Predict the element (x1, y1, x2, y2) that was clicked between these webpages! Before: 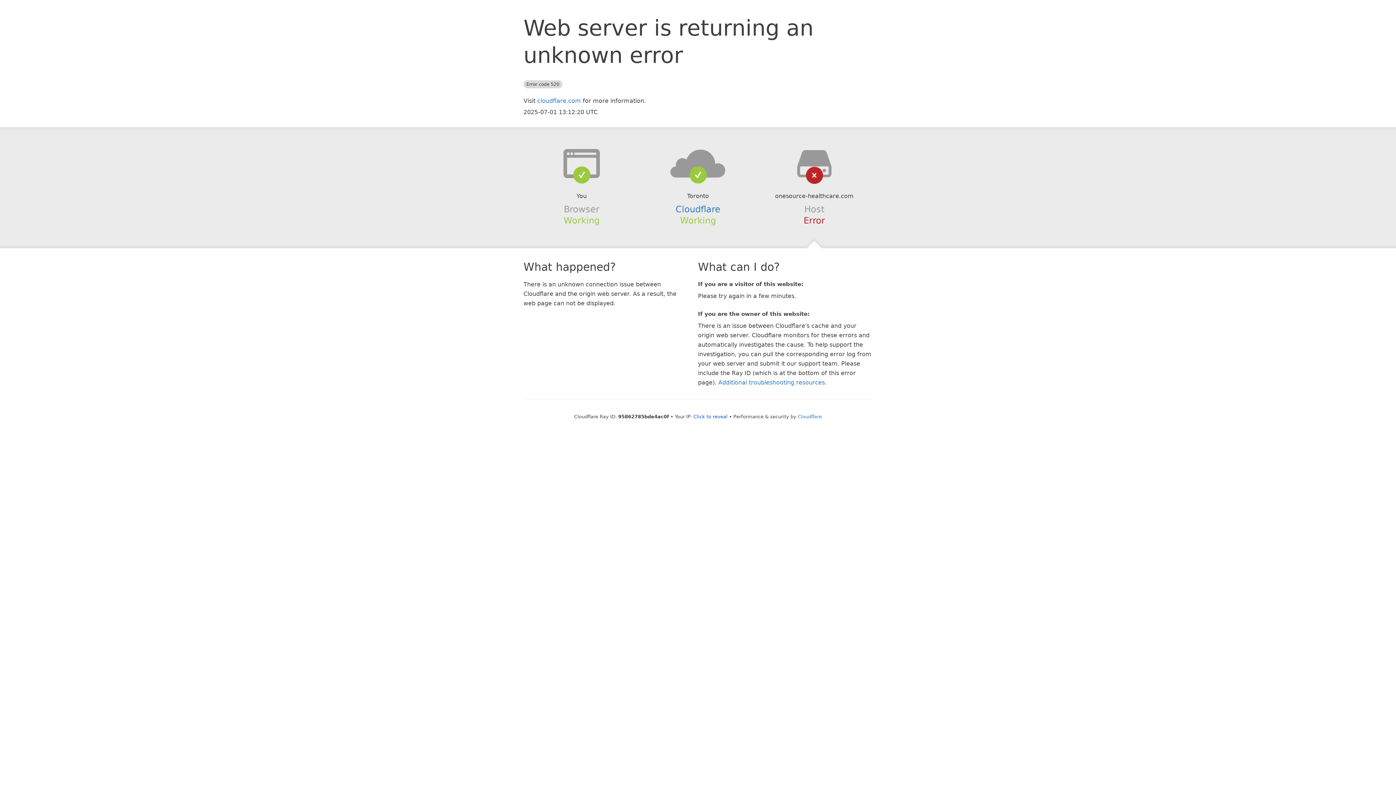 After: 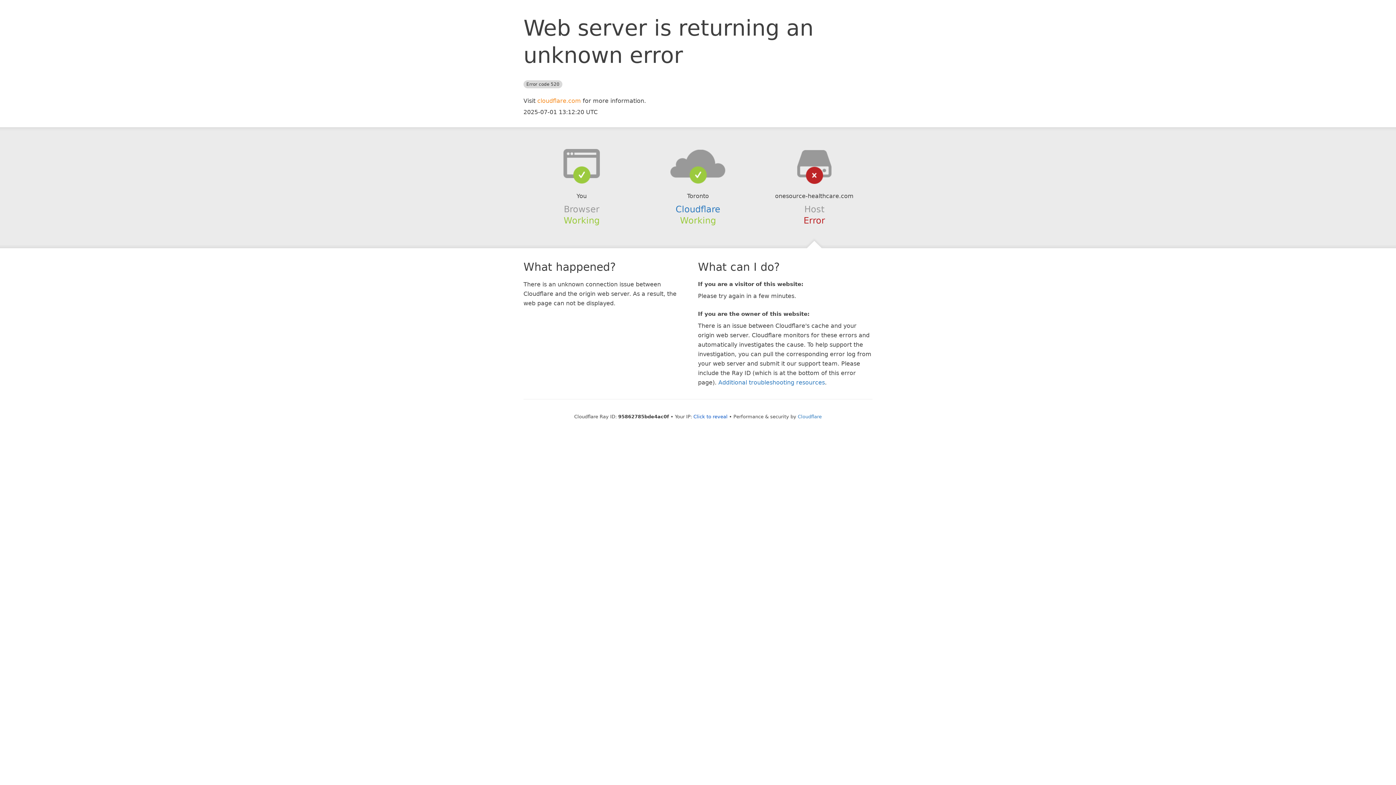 Action: label: cloudflare.com bbox: (537, 97, 581, 104)